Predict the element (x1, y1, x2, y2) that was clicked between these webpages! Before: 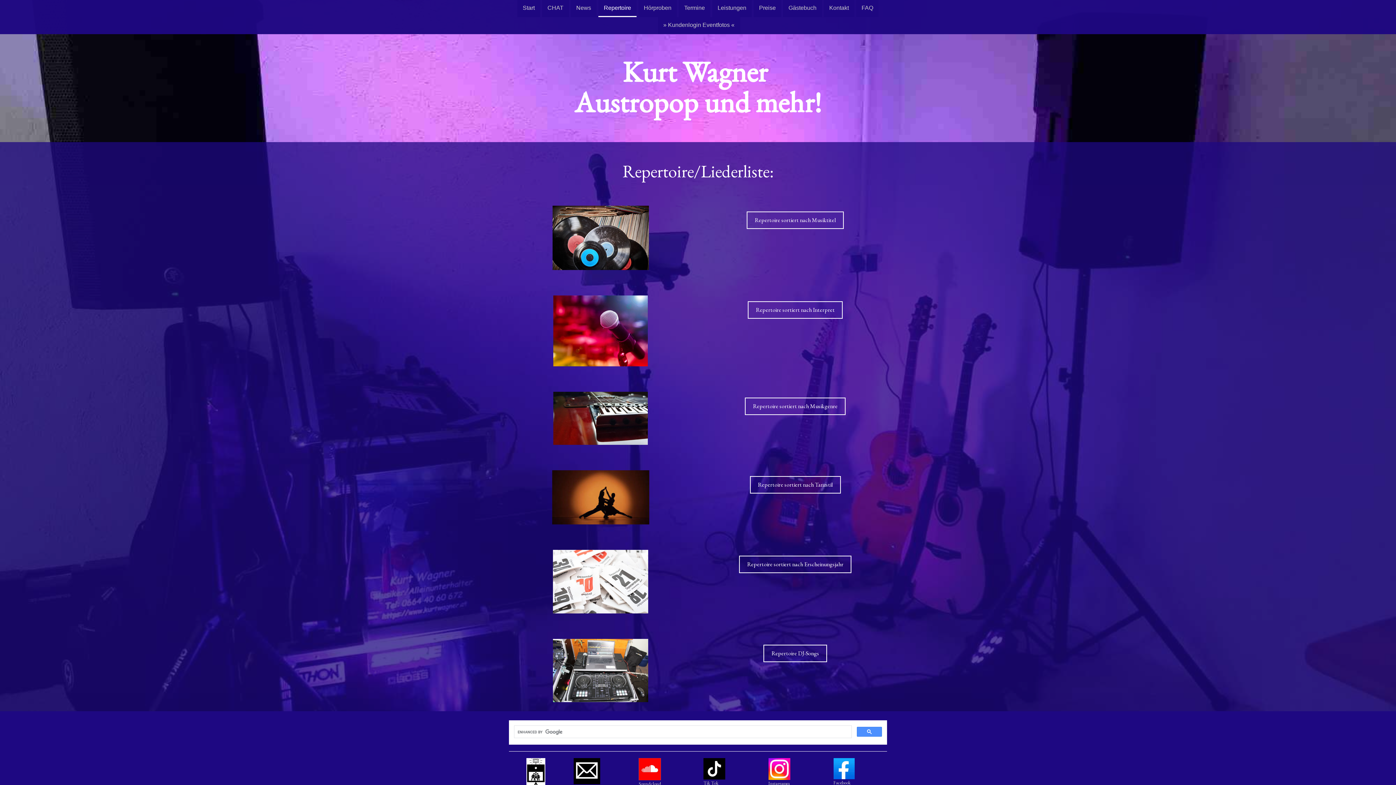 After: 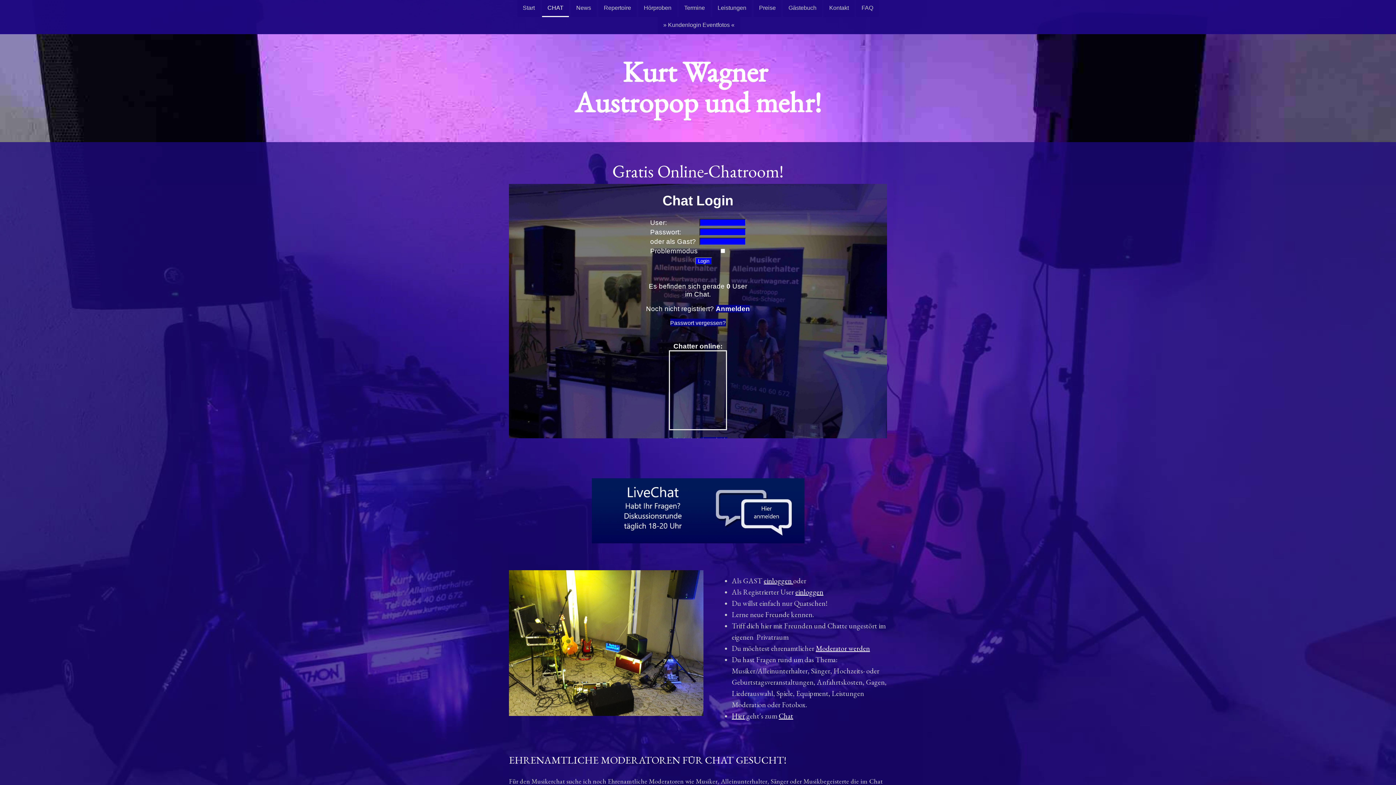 Action: label: CHAT bbox: (542, 0, 569, 17)